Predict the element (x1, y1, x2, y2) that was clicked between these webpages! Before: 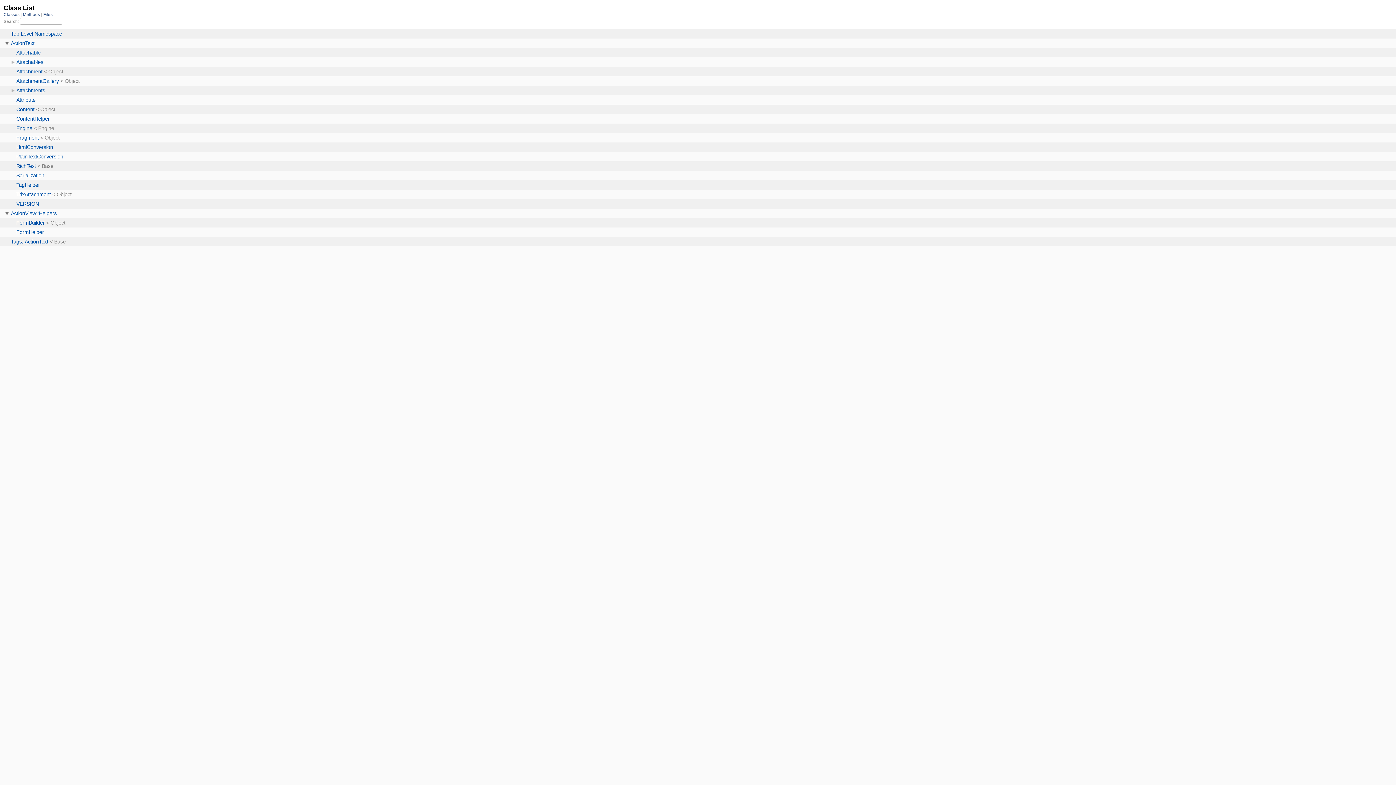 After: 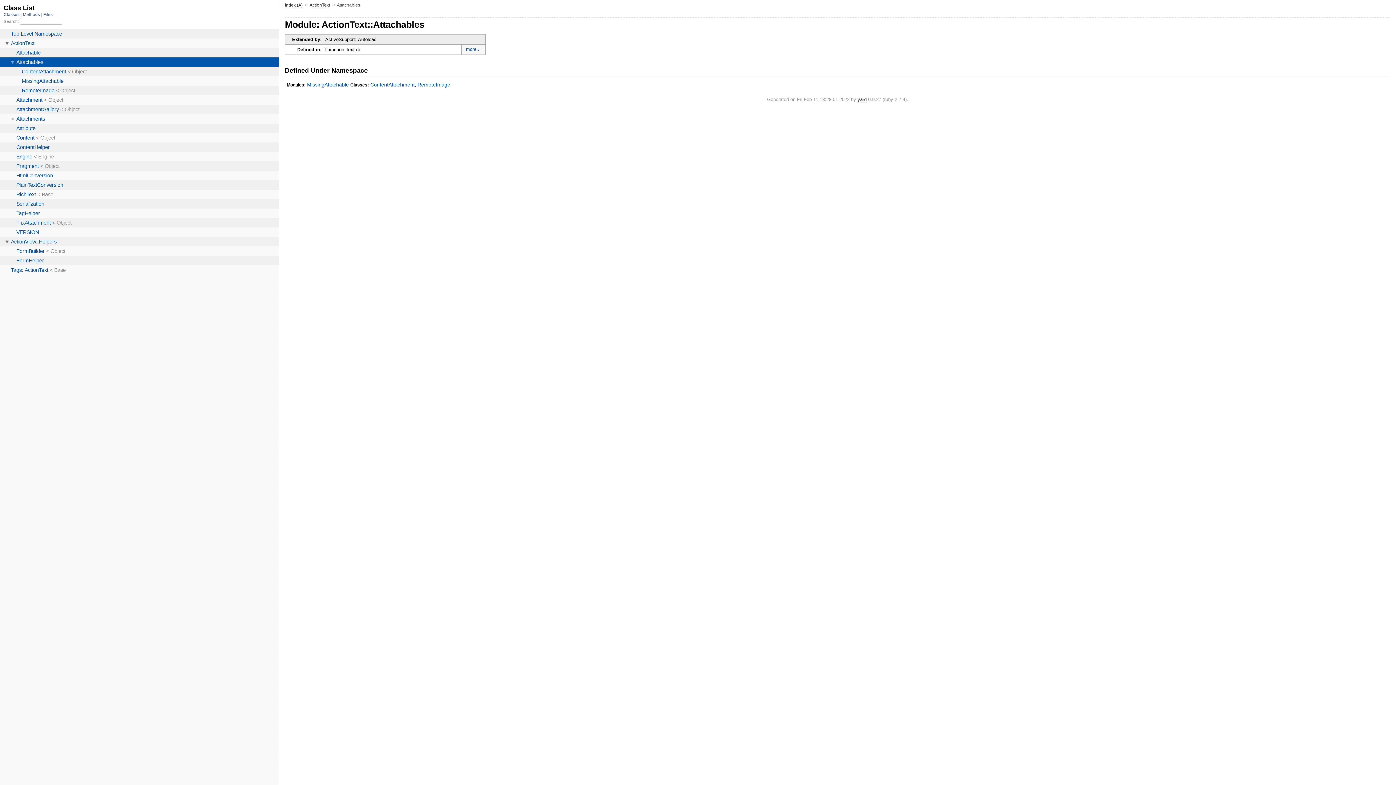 Action: label: Attachables bbox: (16, 59, 43, 65)